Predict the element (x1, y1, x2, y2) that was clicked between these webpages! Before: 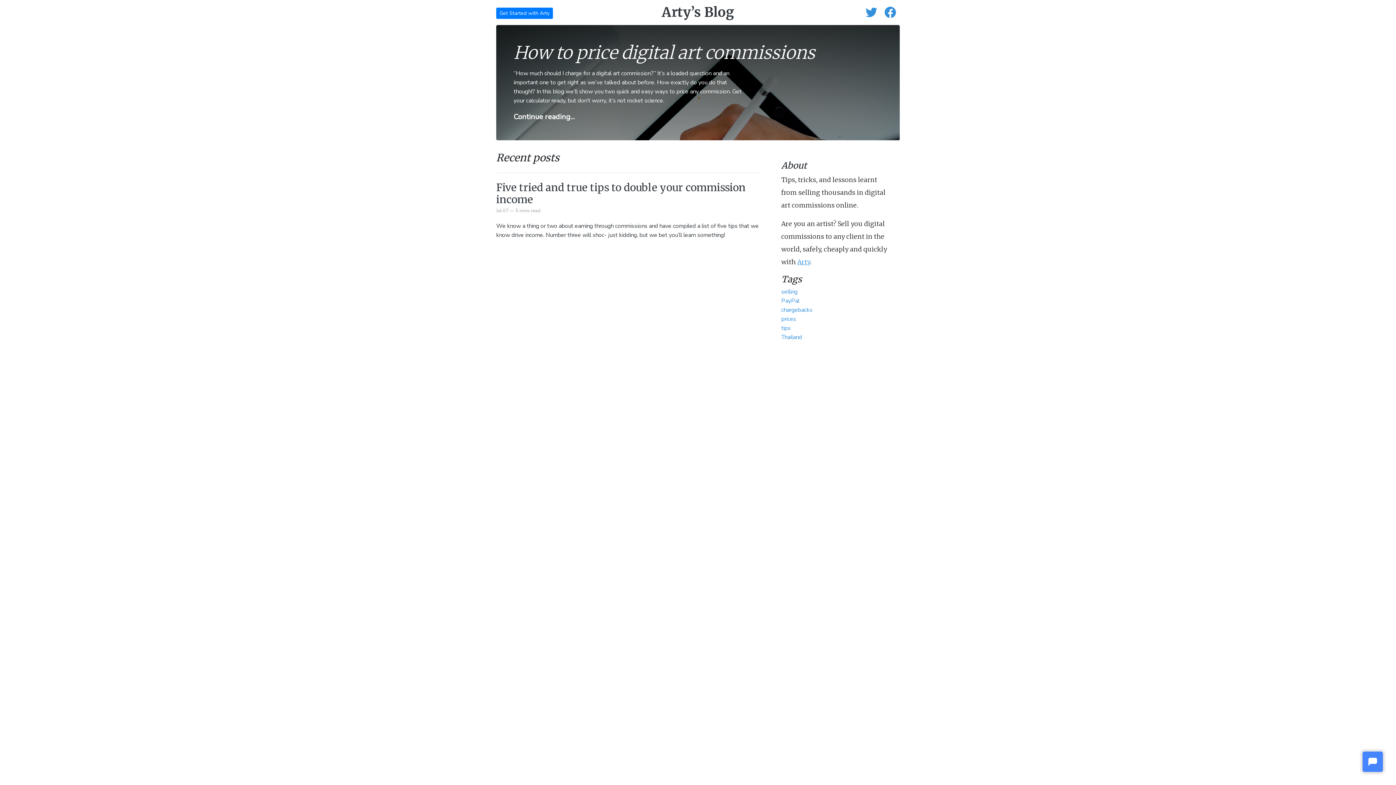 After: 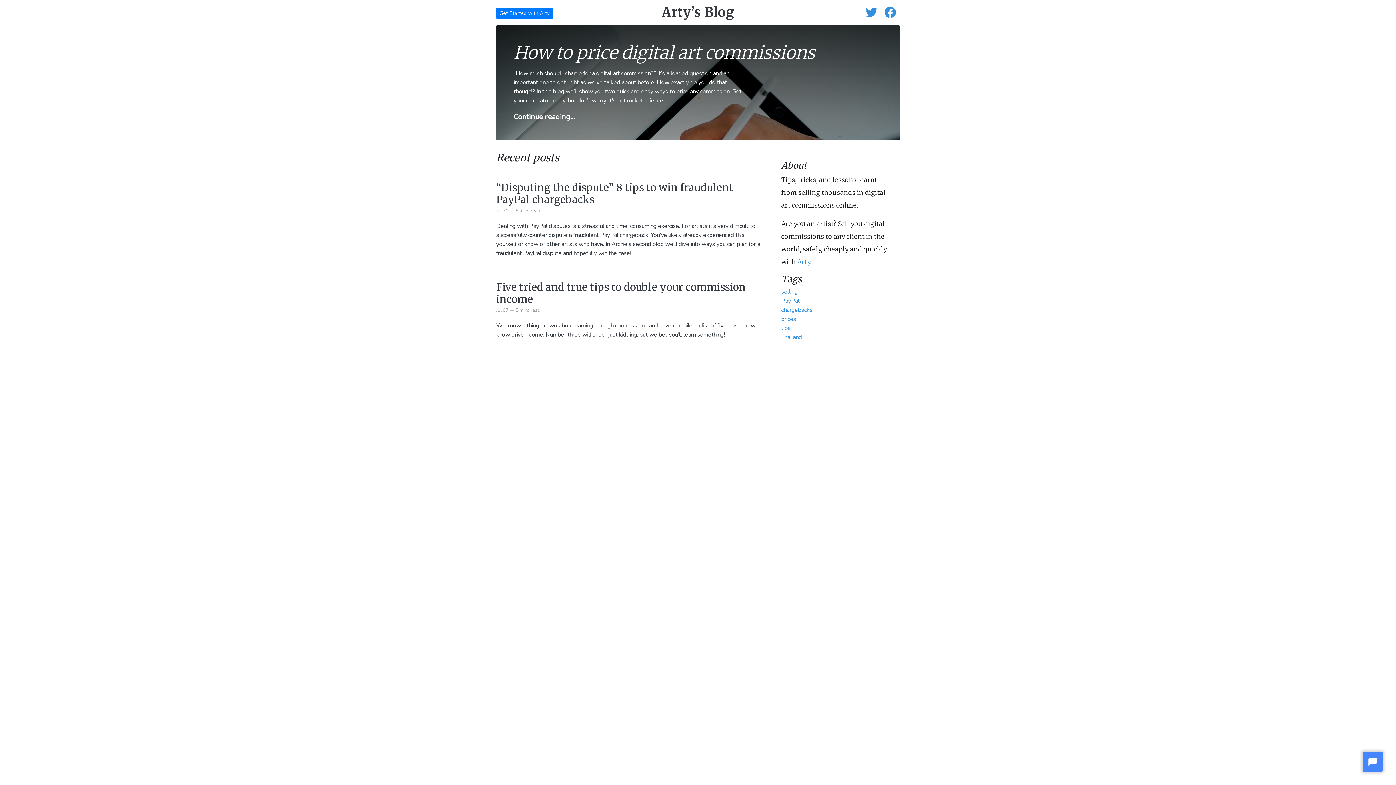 Action: bbox: (781, 324, 790, 332) label: tips